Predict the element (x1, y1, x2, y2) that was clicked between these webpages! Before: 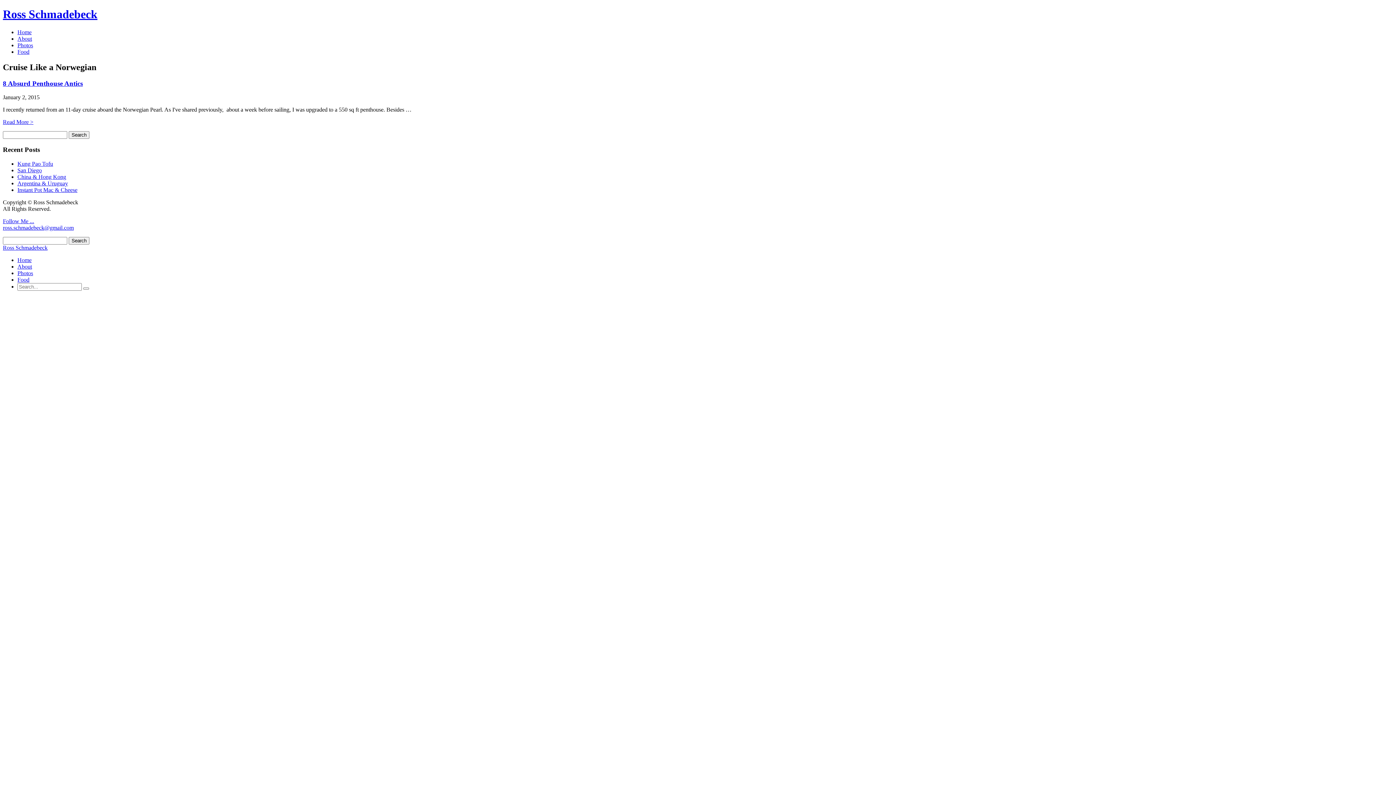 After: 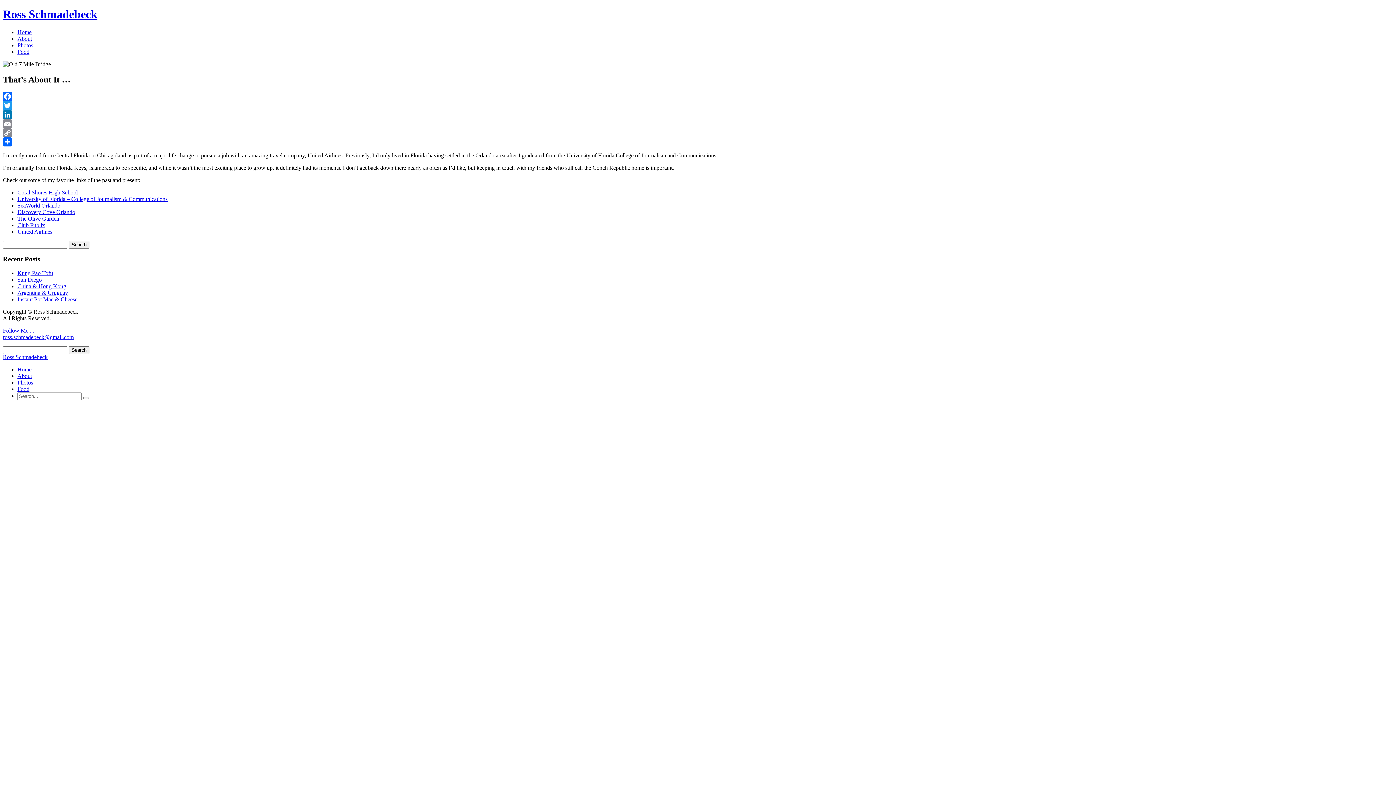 Action: label: About bbox: (17, 35, 32, 41)